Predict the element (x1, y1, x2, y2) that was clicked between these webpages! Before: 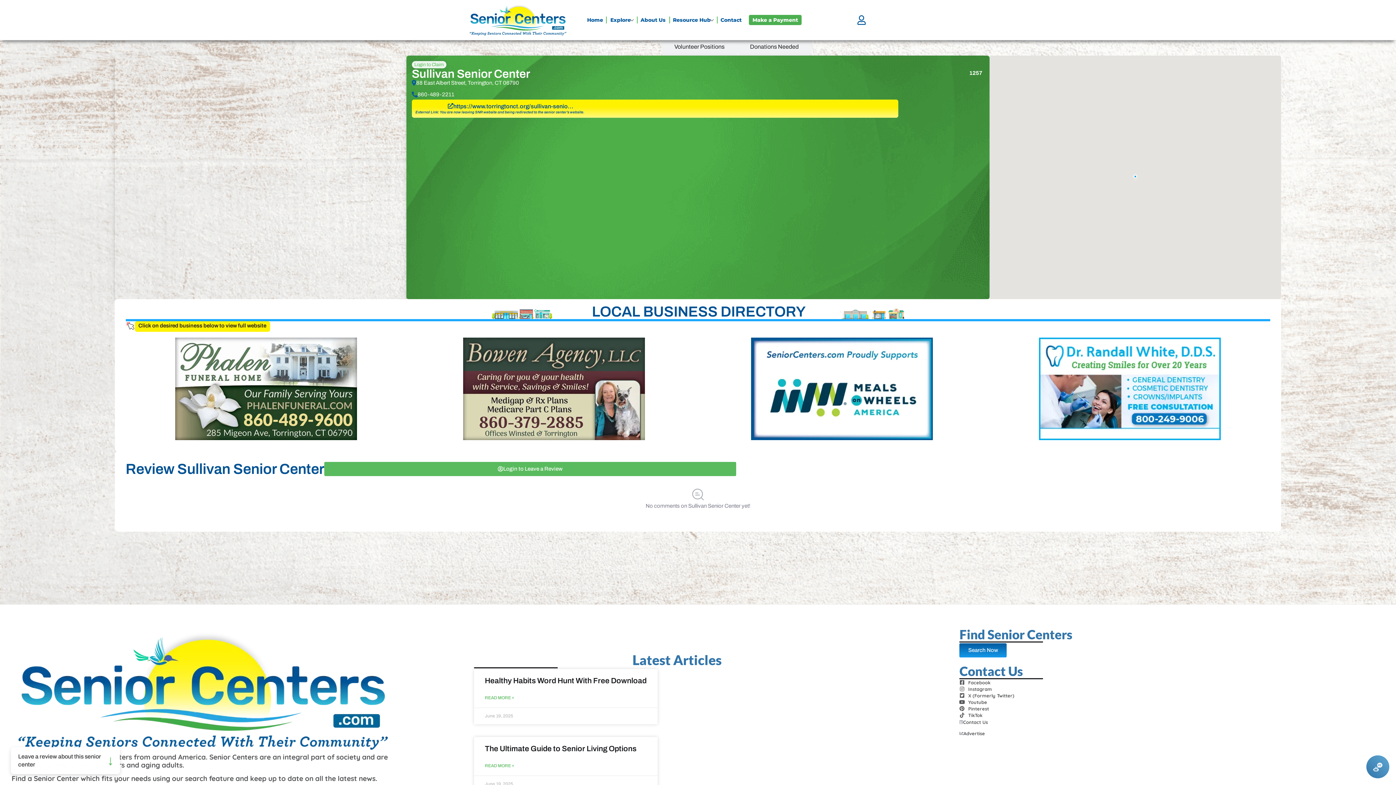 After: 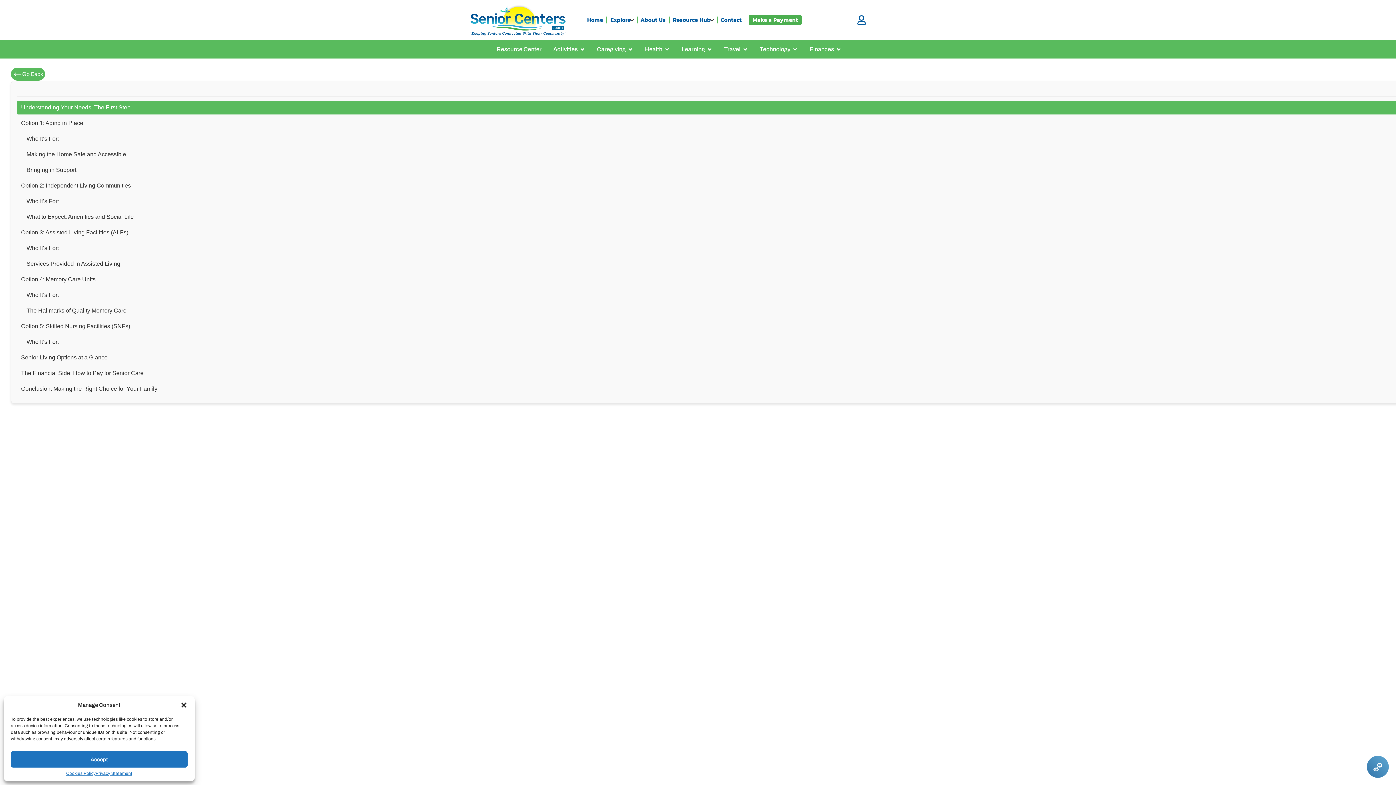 Action: bbox: (484, 764, 514, 768) label: Read more about The Ultimate Guide to Senior Living Options